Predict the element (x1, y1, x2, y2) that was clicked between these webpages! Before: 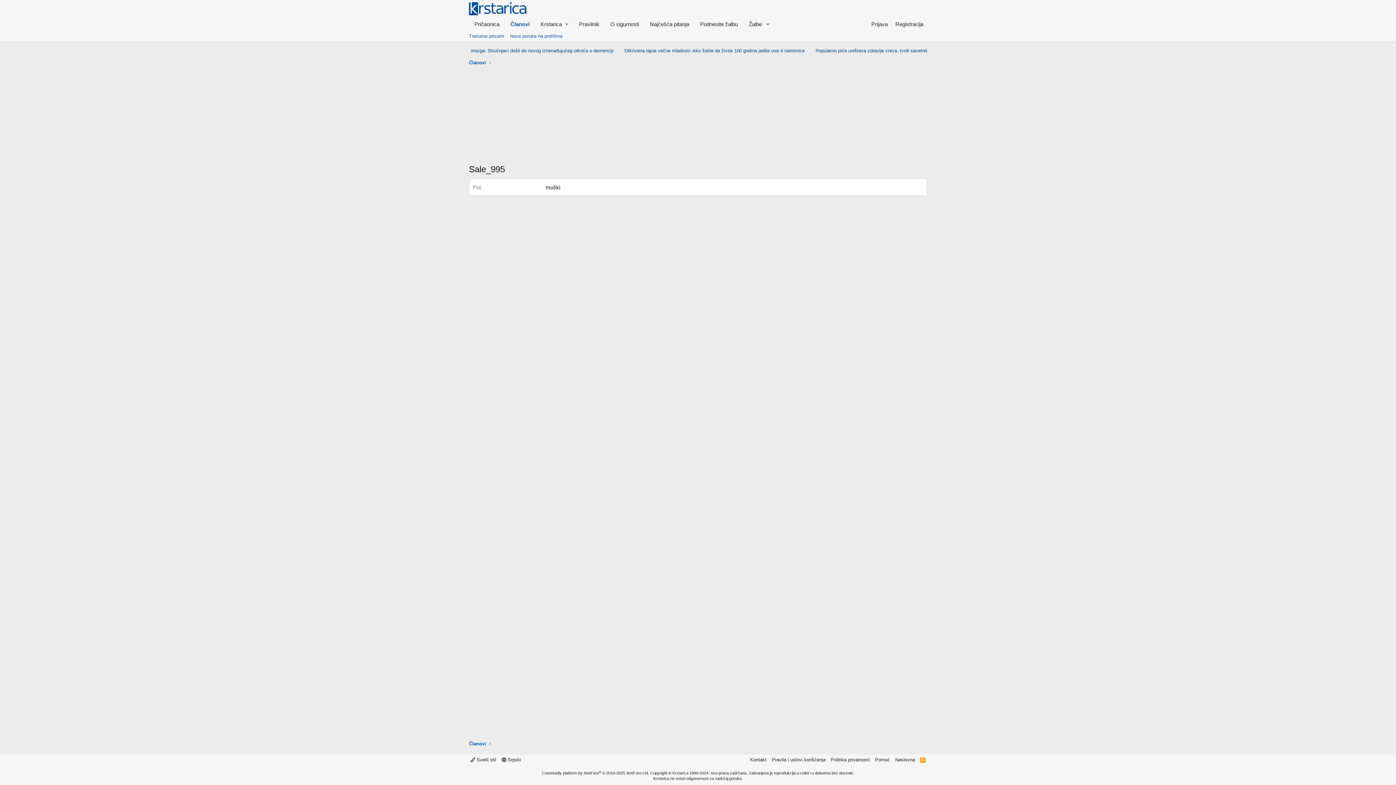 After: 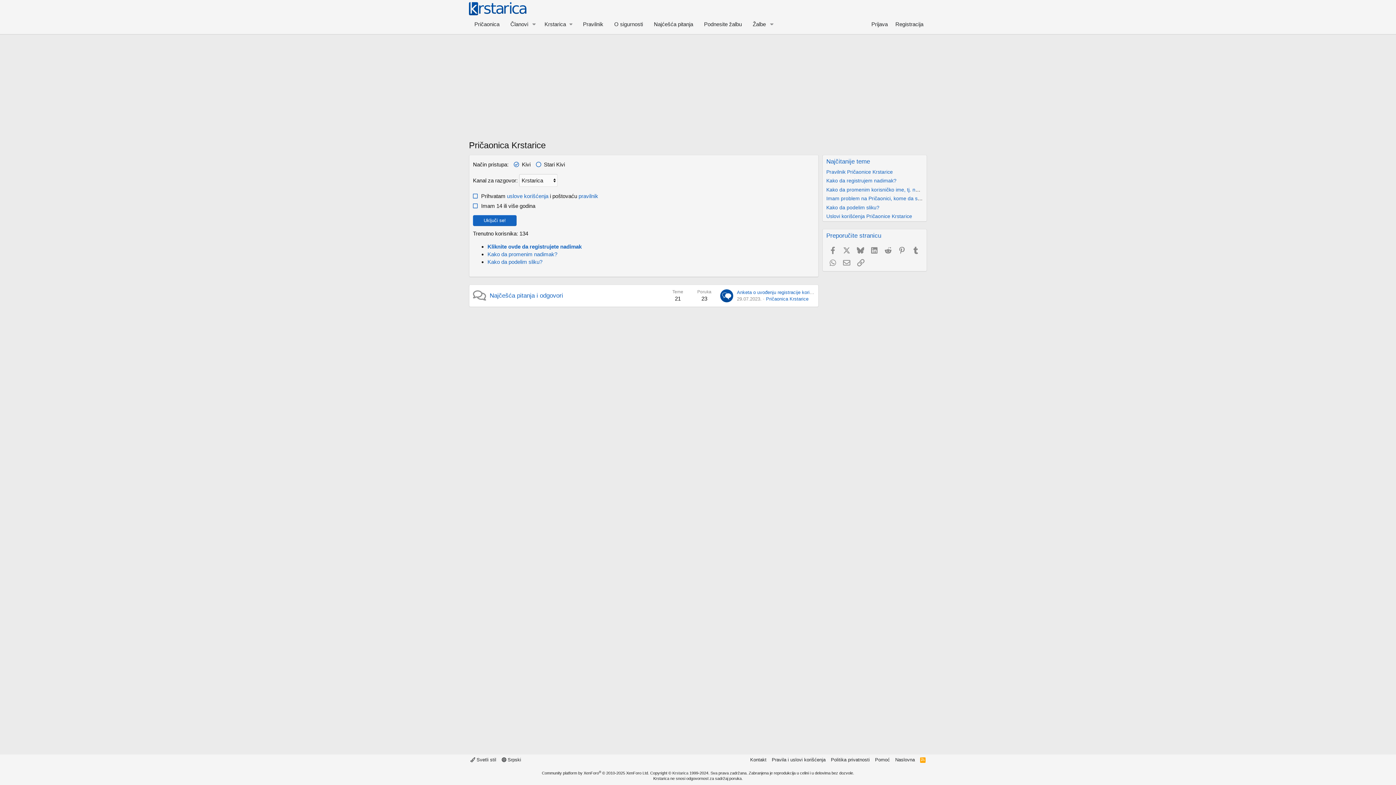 Action: label: Naslovna bbox: (894, 756, 916, 763)